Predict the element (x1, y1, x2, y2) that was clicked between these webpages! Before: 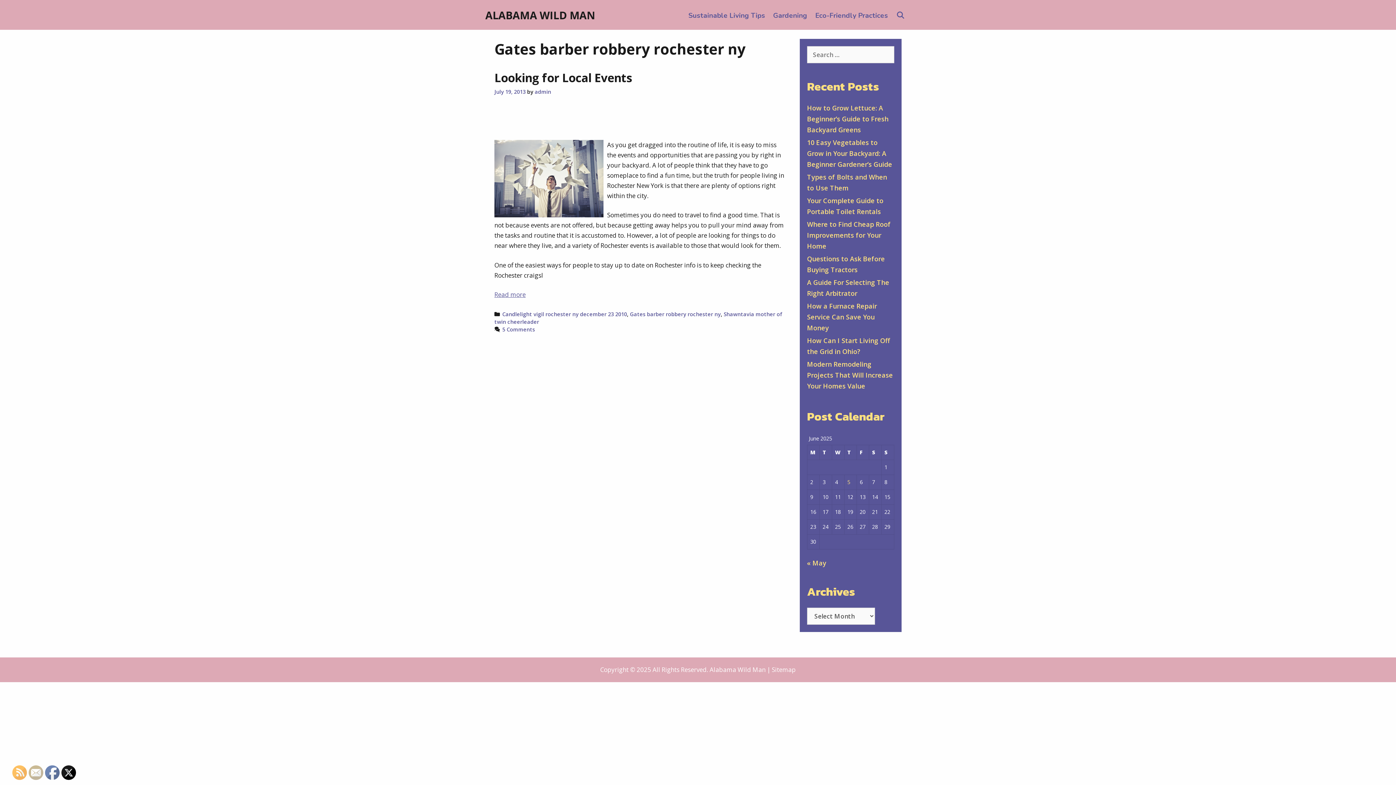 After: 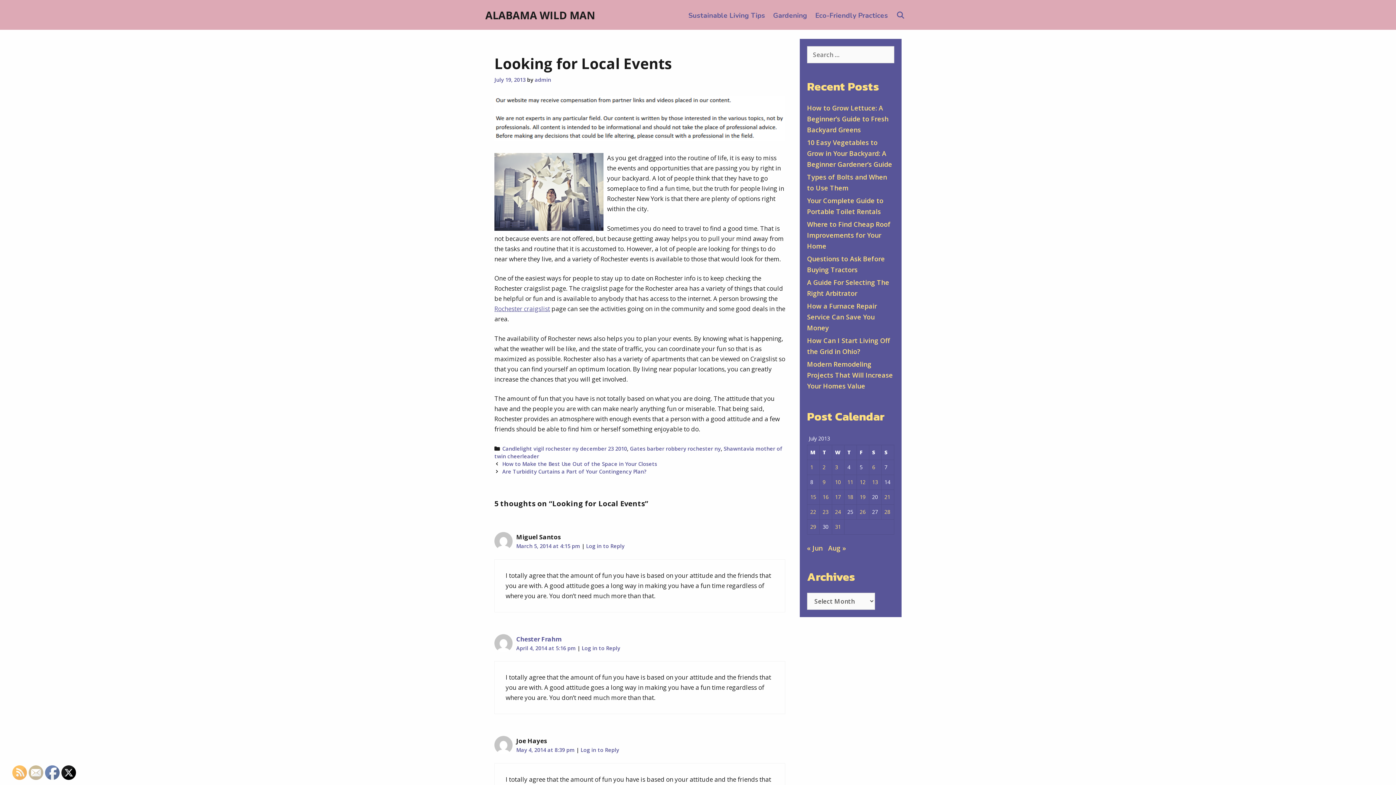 Action: label: July 19, 2013 bbox: (494, 88, 525, 95)